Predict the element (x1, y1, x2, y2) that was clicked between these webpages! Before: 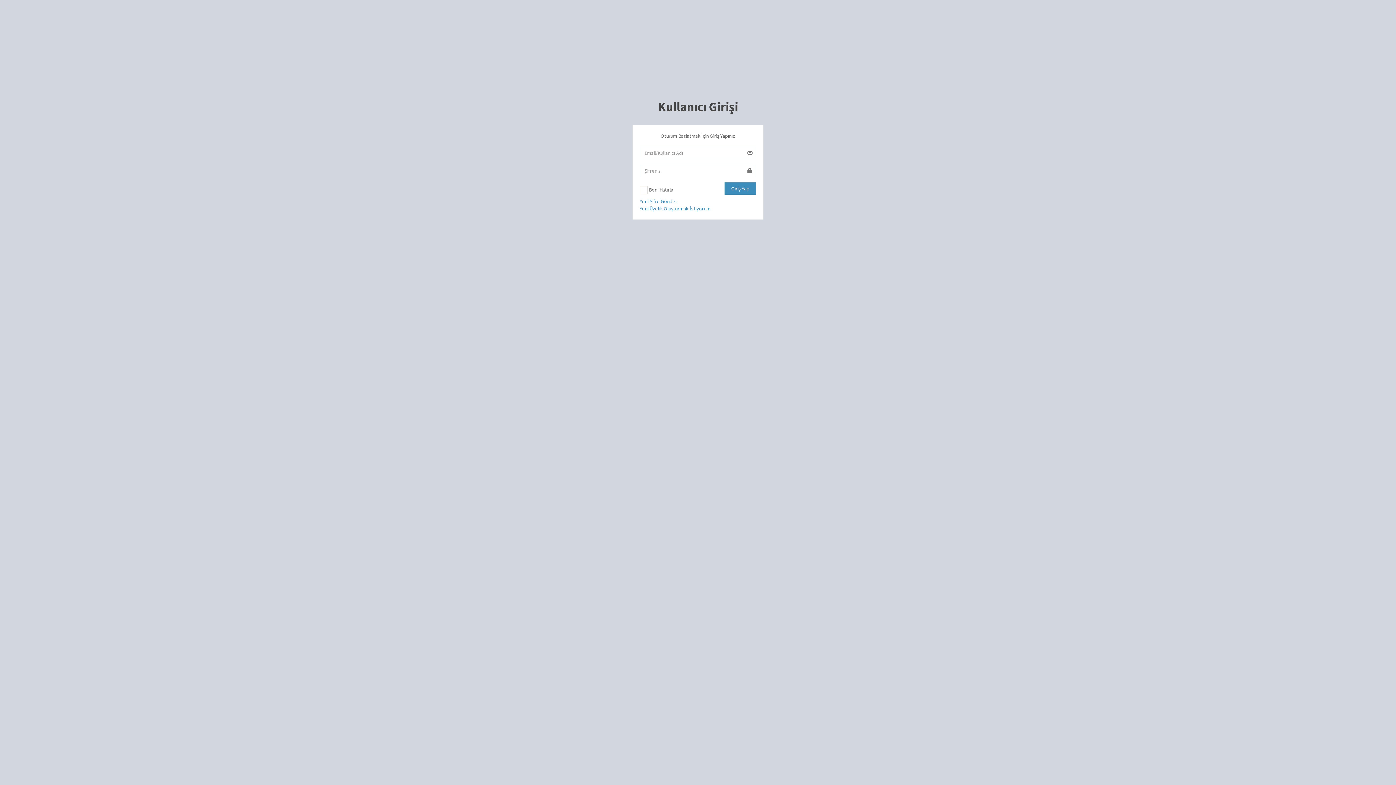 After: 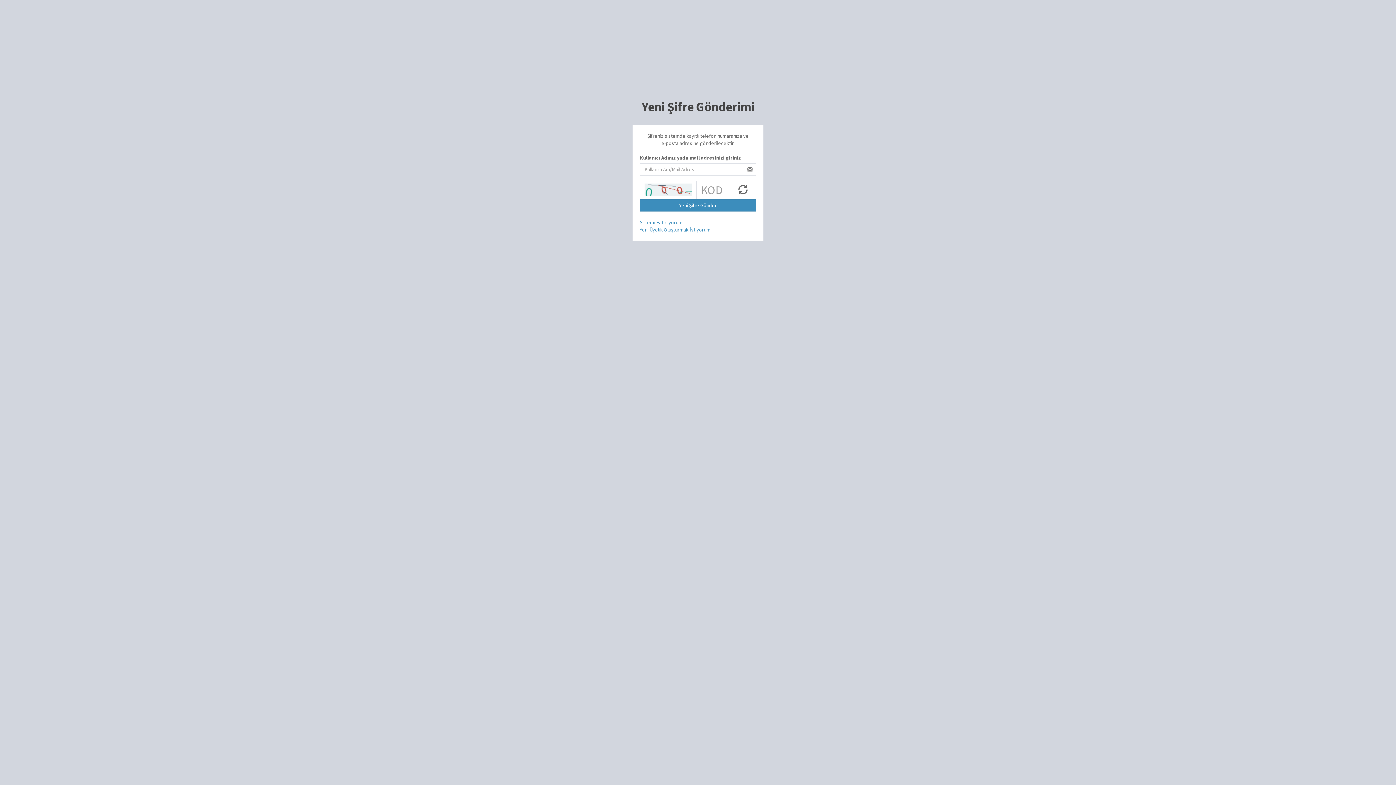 Action: label: Yeni Şifre Gönder bbox: (640, 198, 677, 204)